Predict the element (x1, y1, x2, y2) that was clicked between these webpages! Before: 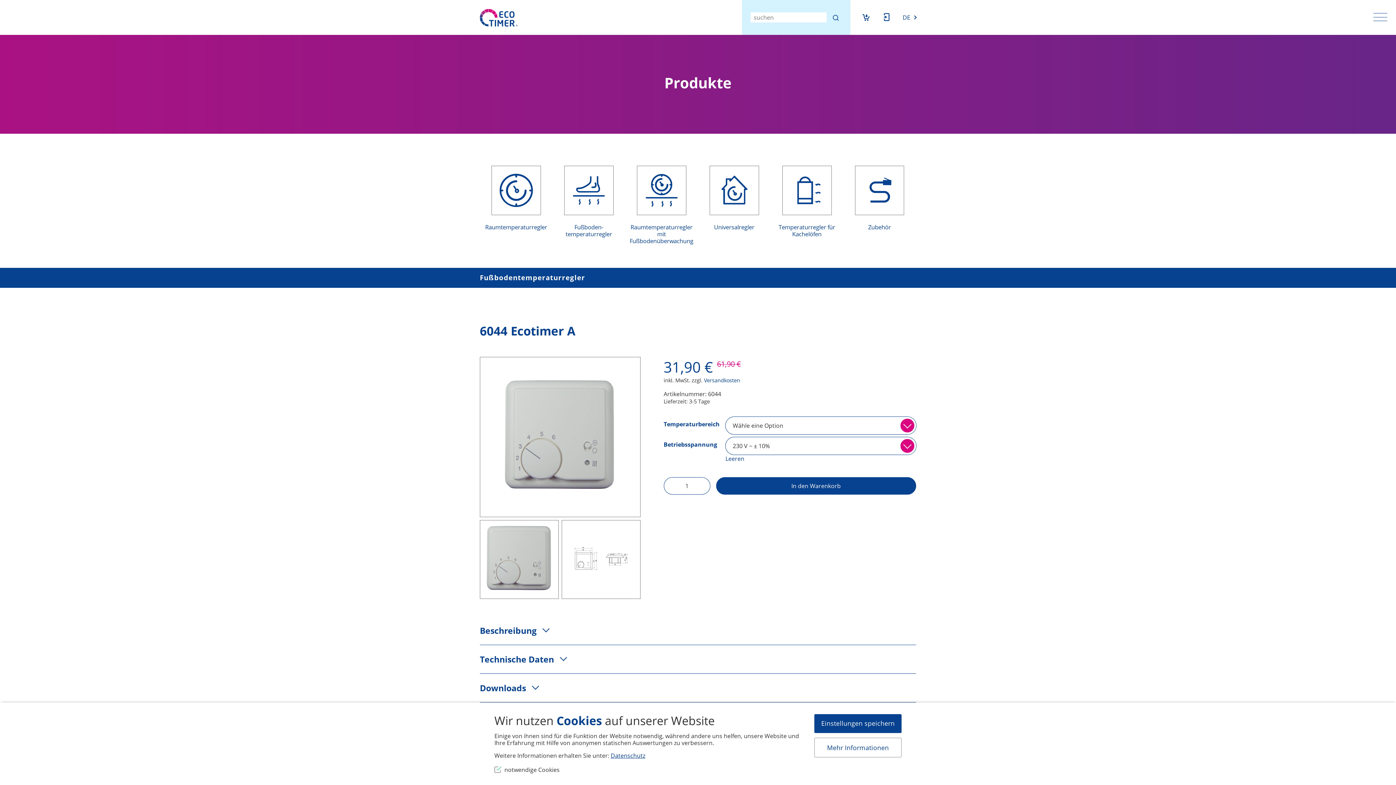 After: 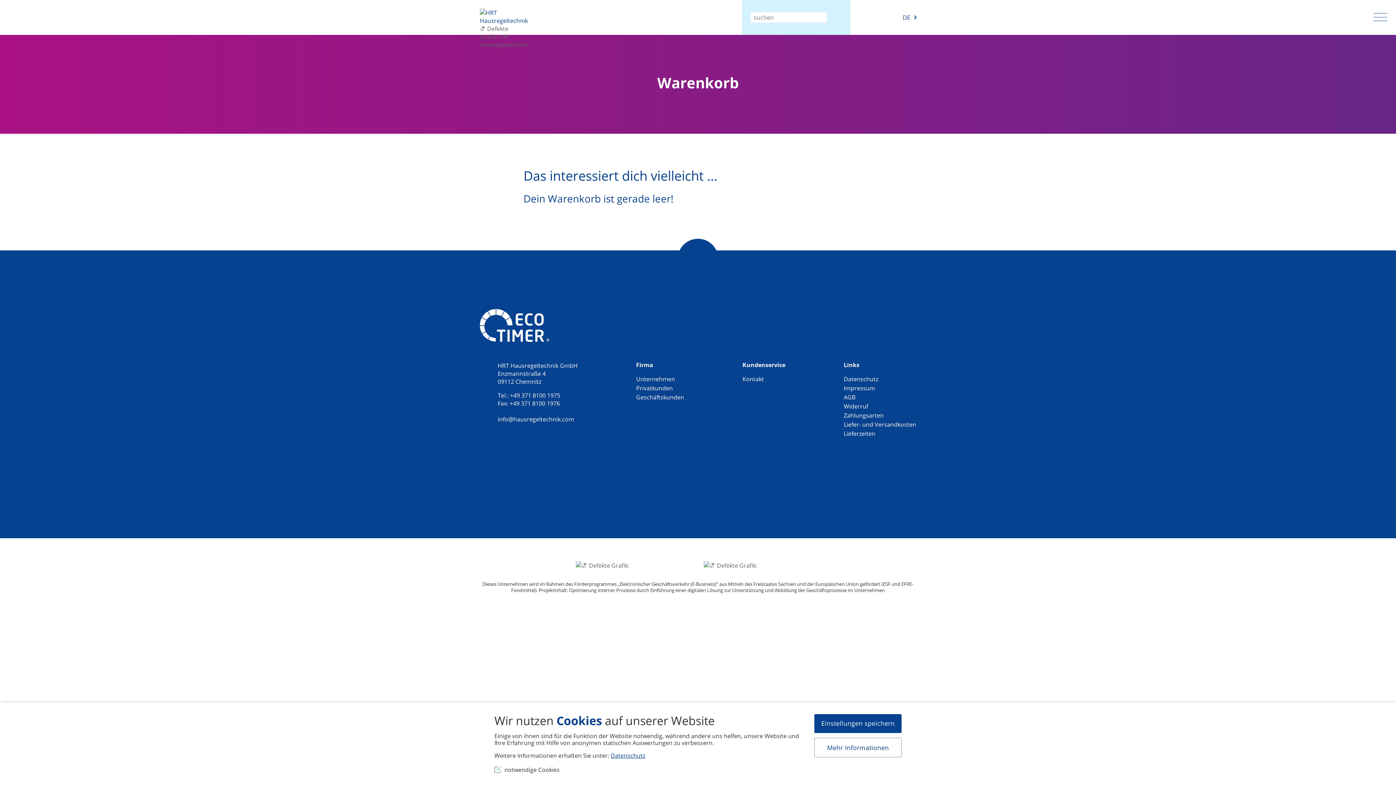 Action: bbox: (862, 0, 870, 34)